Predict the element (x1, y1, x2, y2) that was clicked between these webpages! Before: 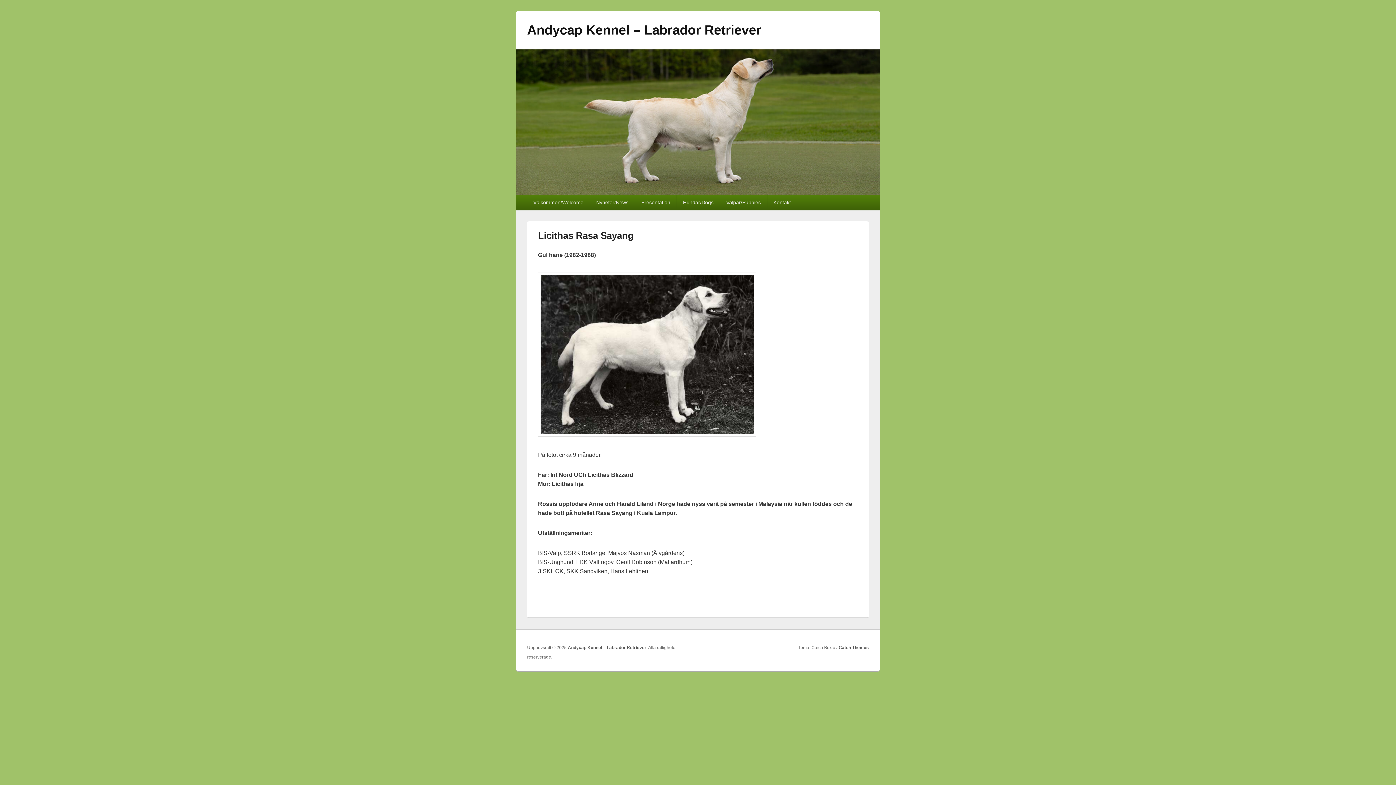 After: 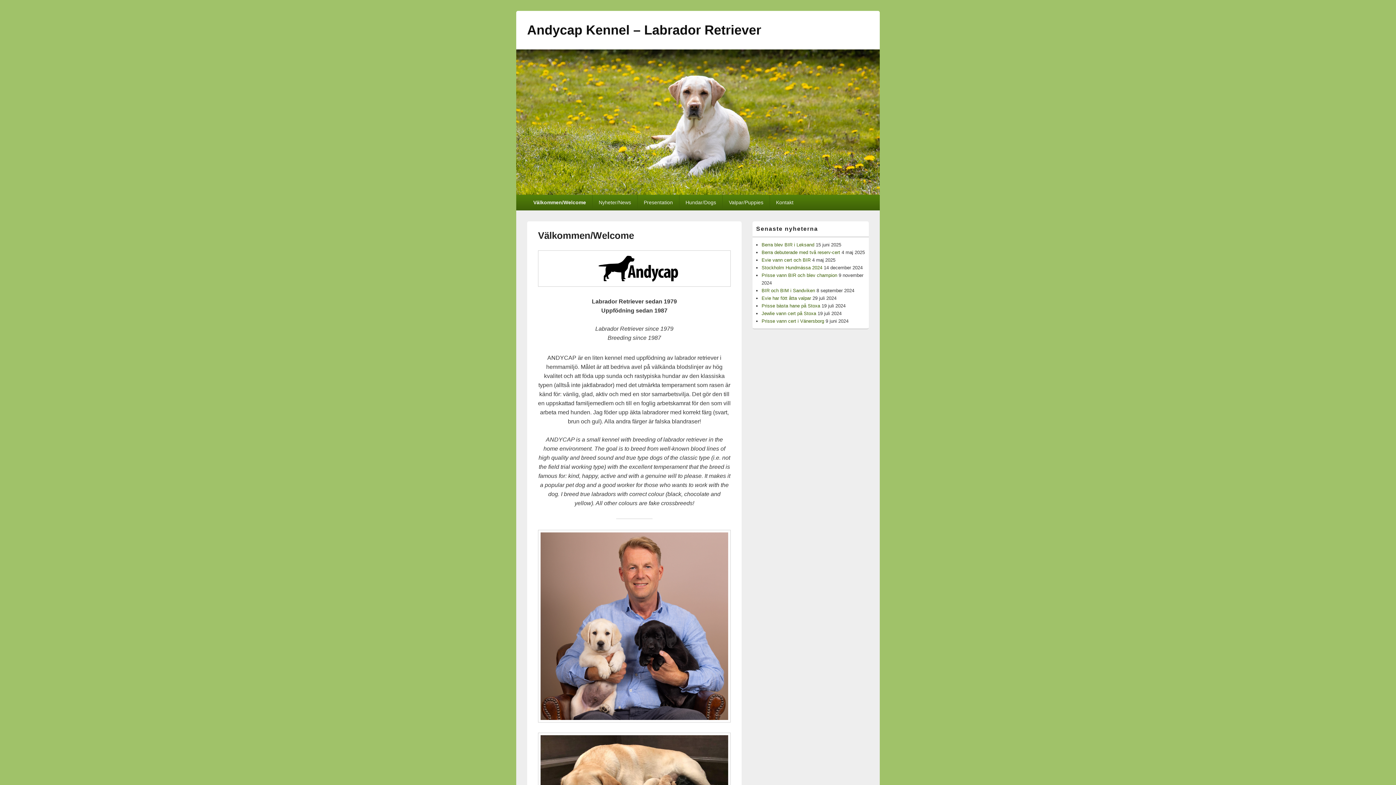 Action: bbox: (527, 194, 589, 210) label: Välkommen/Welcome